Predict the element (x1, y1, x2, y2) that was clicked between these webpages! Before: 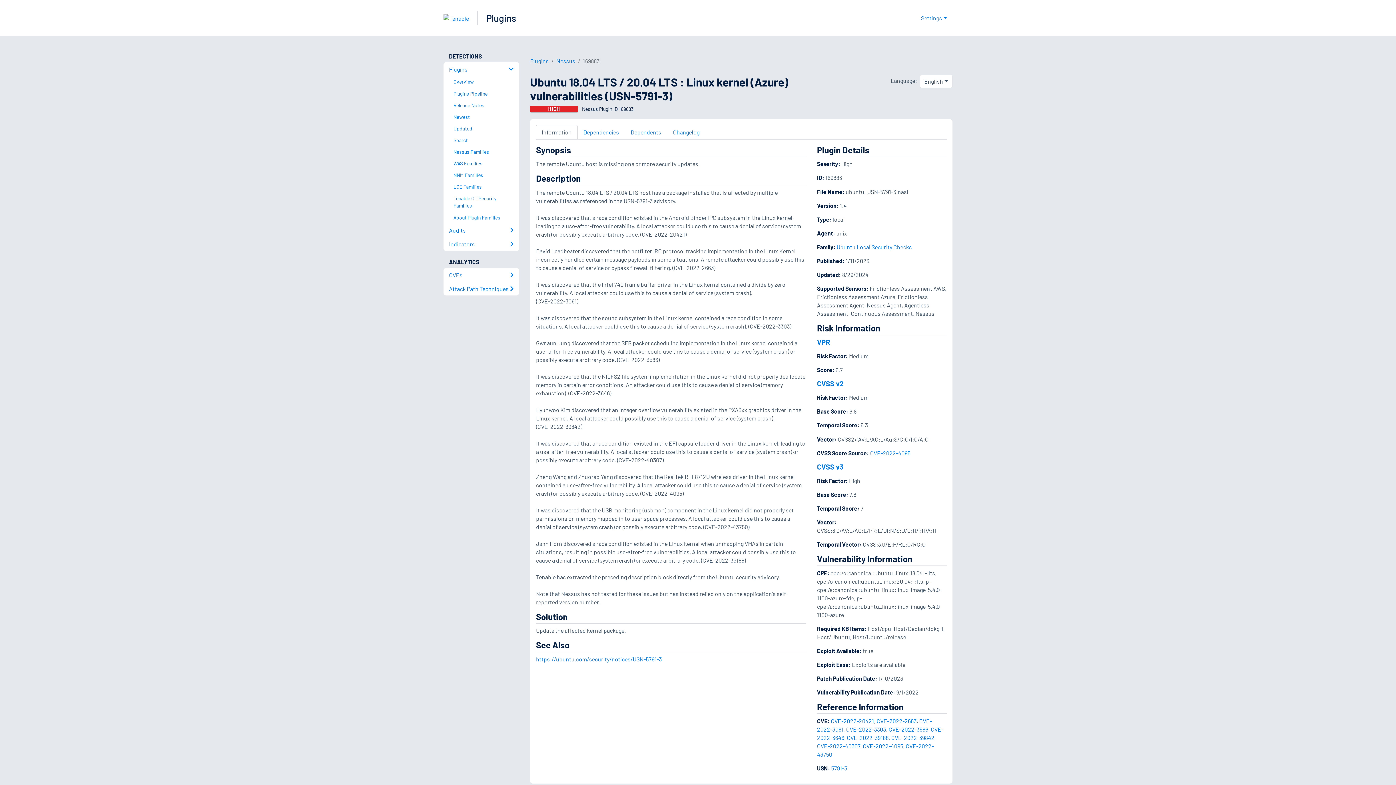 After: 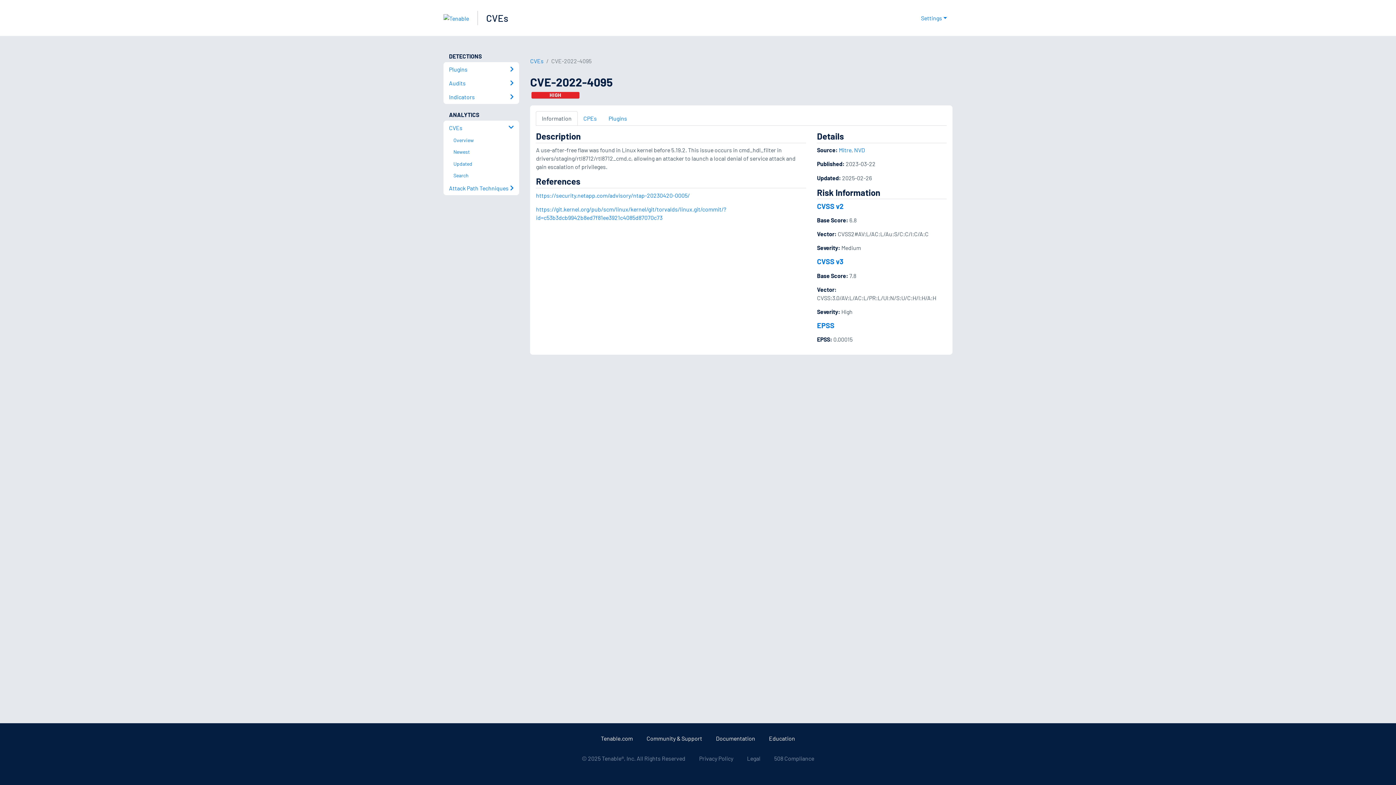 Action: bbox: (863, 742, 903, 749) label: CVE-2022-4095